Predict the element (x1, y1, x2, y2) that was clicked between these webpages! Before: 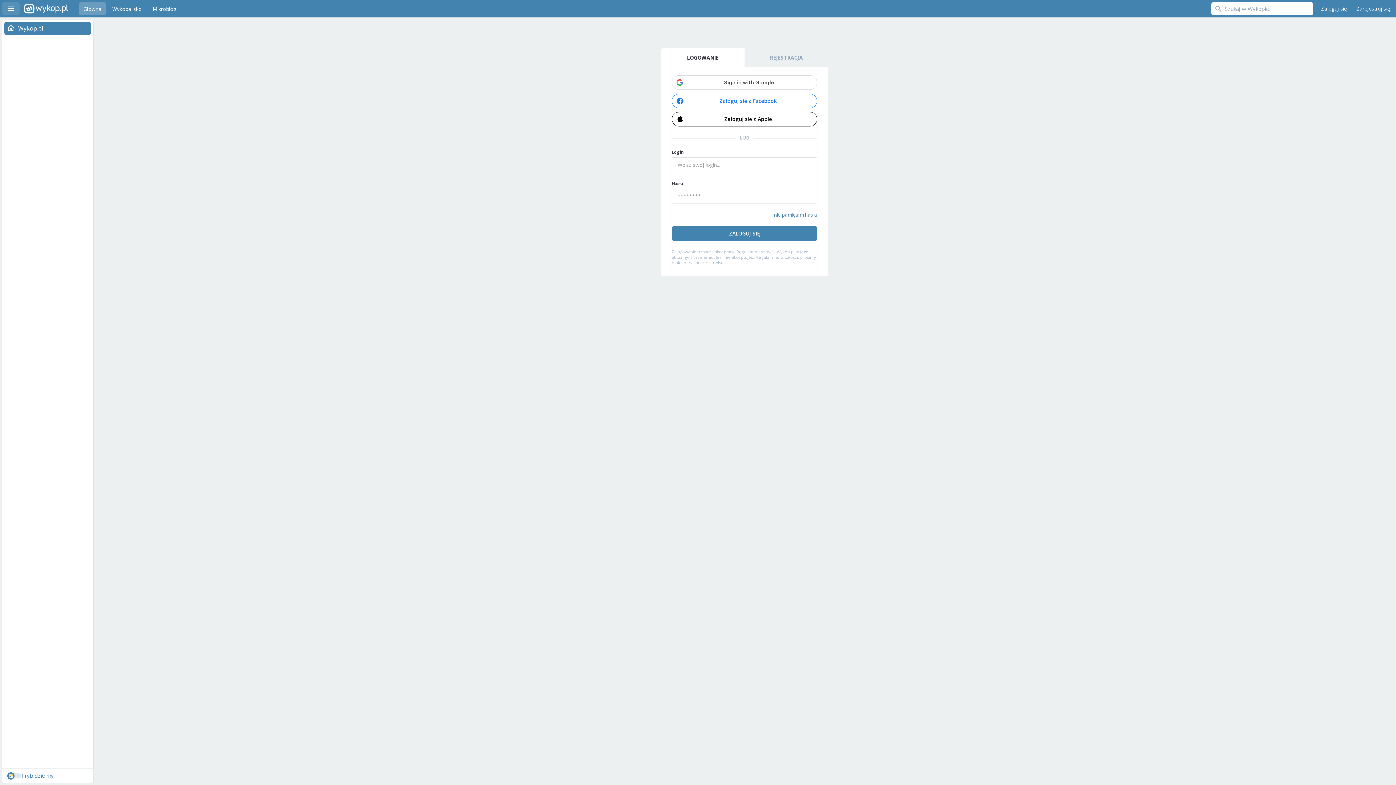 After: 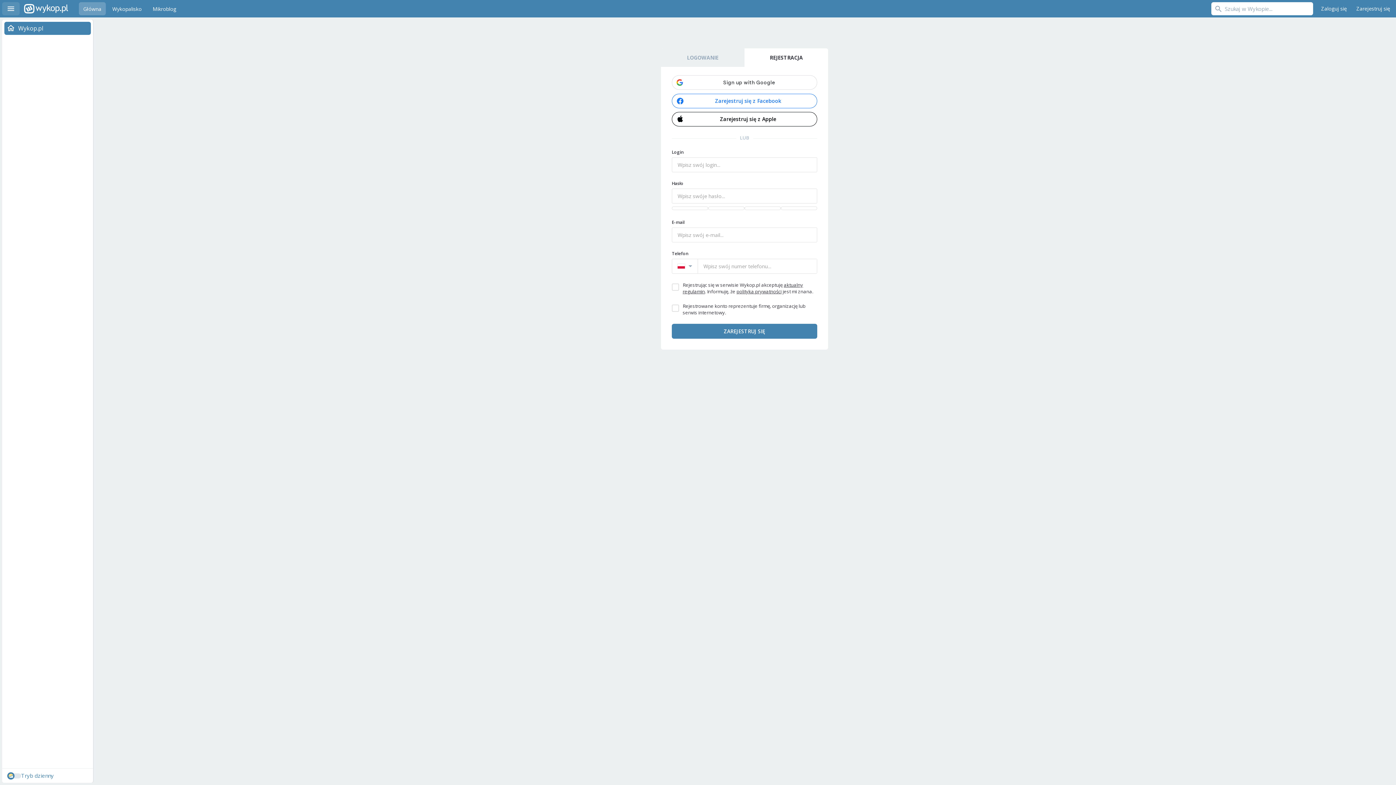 Action: bbox: (1353, 2, 1394, 15) label: Zarejestruj się